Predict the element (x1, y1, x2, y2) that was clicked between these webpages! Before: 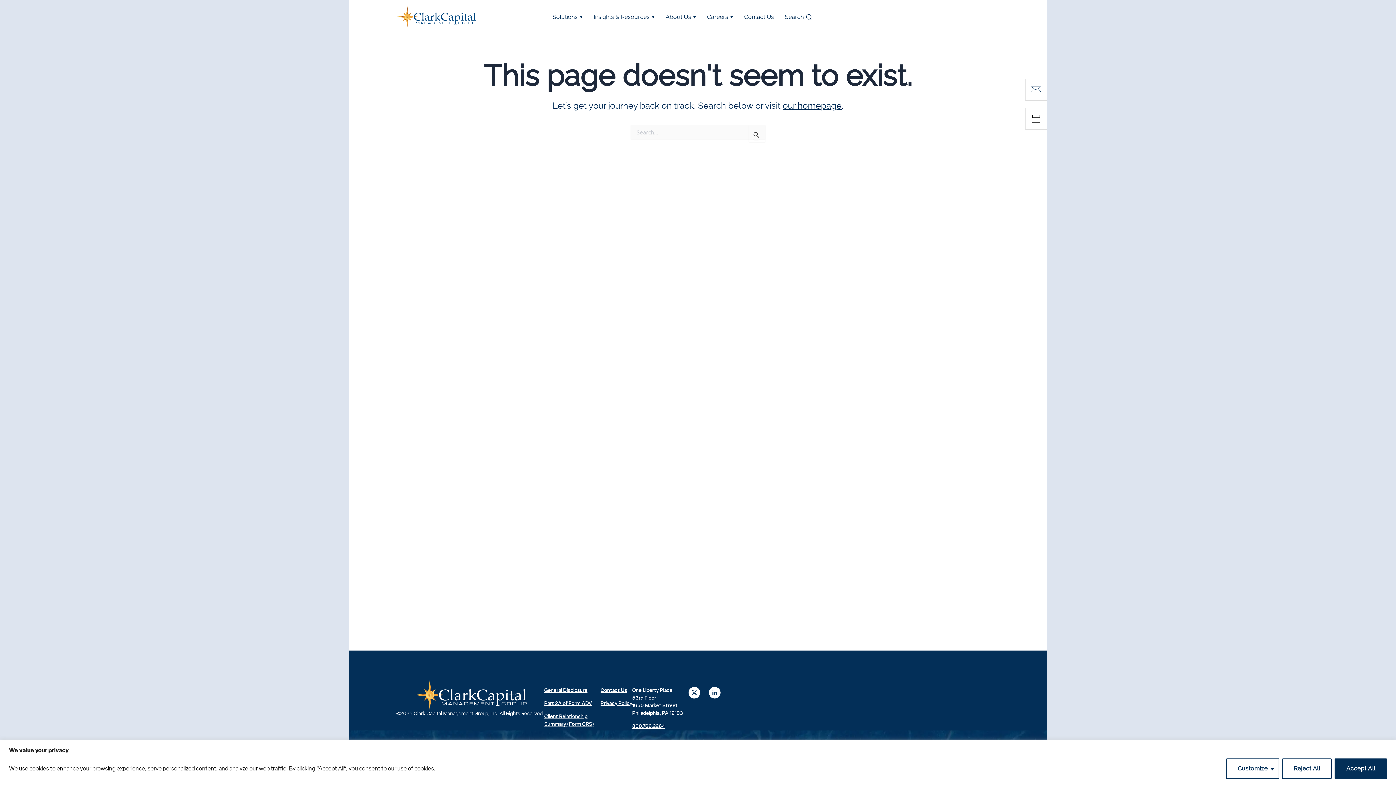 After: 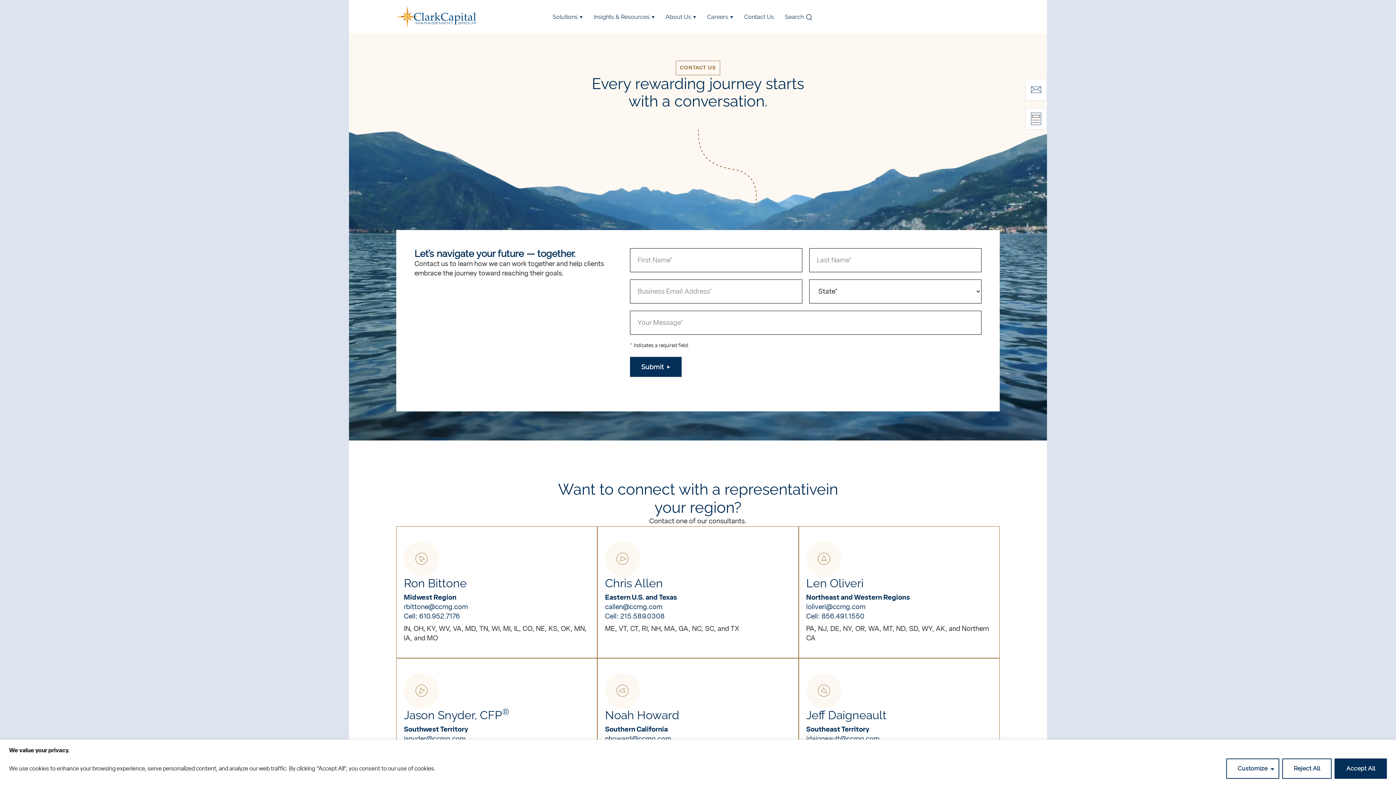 Action: bbox: (600, 687, 632, 694) label: Contact Us